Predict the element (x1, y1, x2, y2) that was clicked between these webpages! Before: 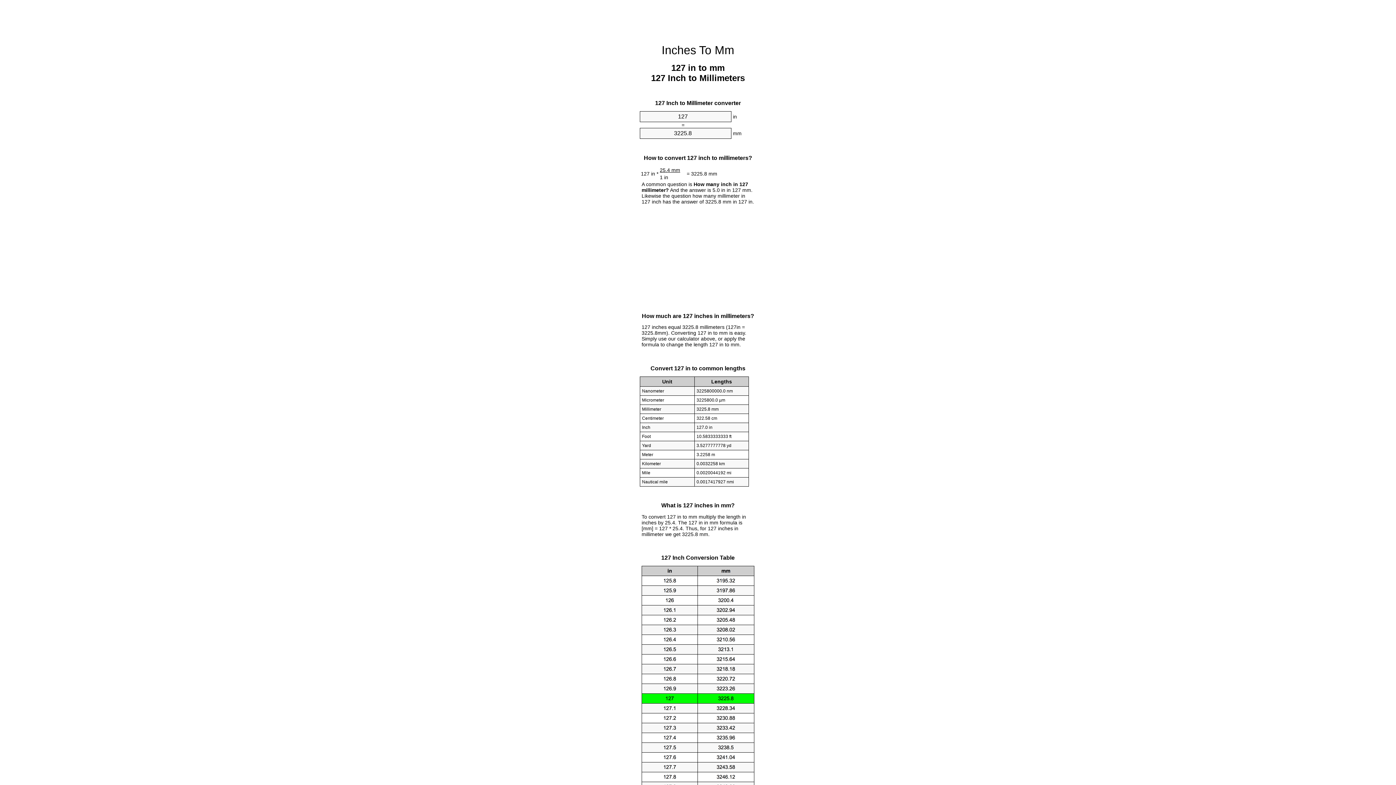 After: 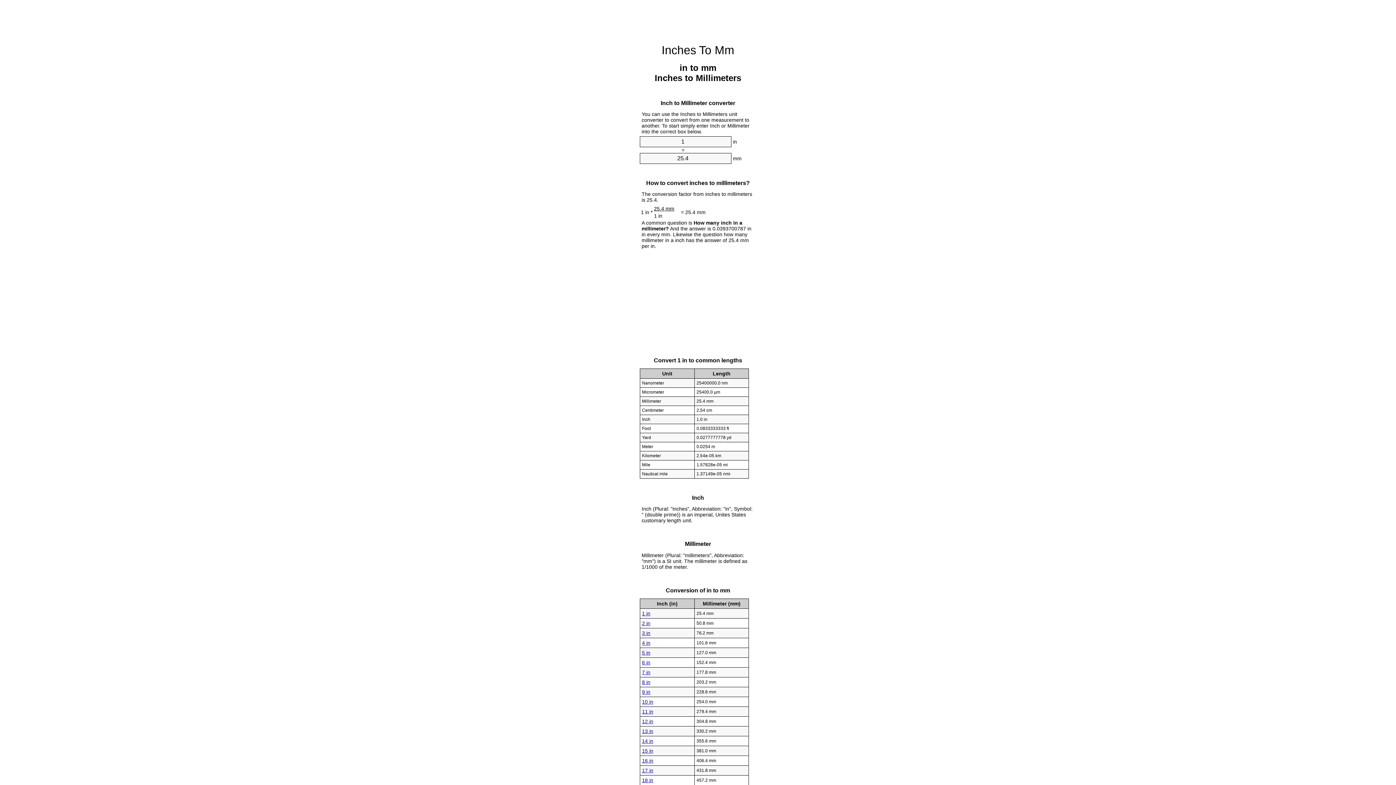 Action: bbox: (661, 43, 734, 56) label: Inches To Mm